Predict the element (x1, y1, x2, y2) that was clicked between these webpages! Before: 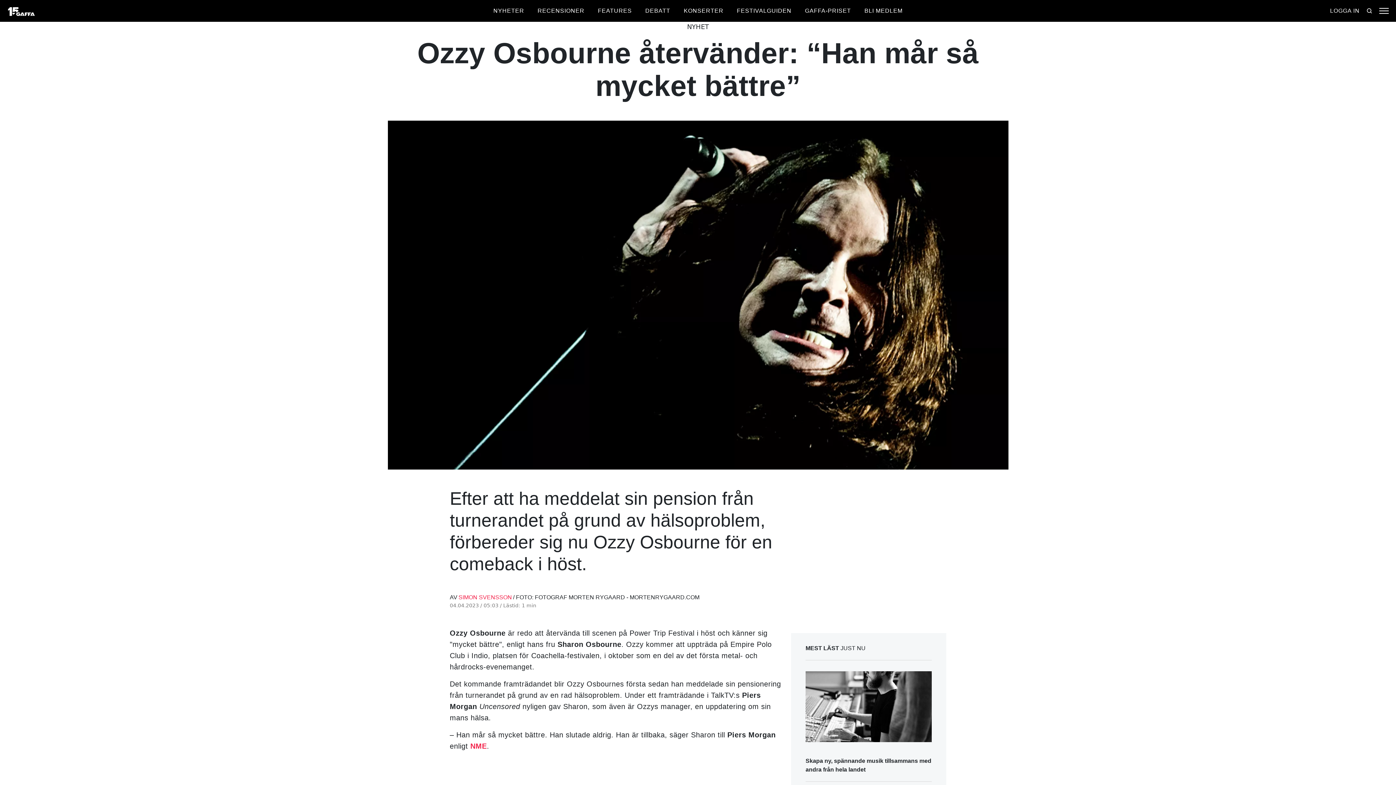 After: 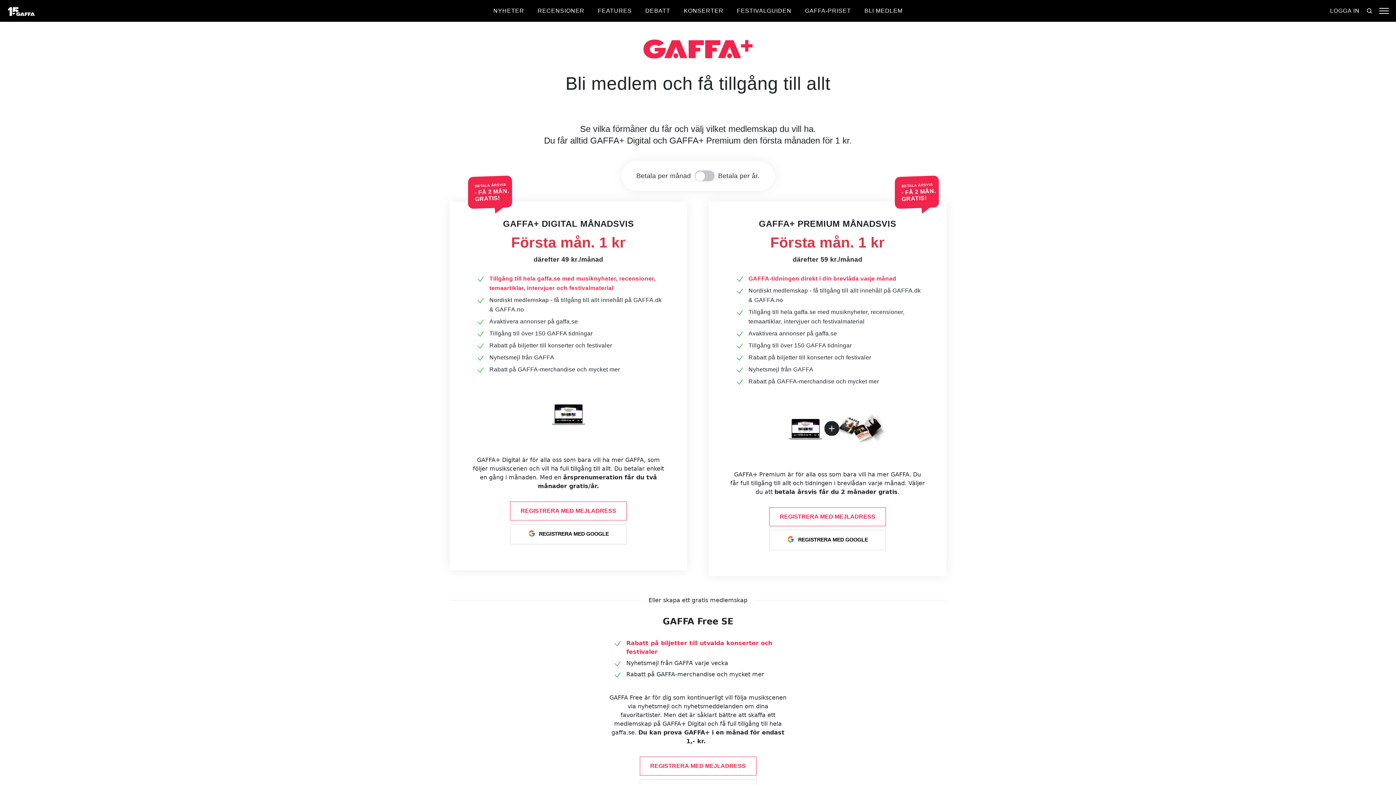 Action: bbox: (864, 7, 902, 13) label: BLI MEDLEM